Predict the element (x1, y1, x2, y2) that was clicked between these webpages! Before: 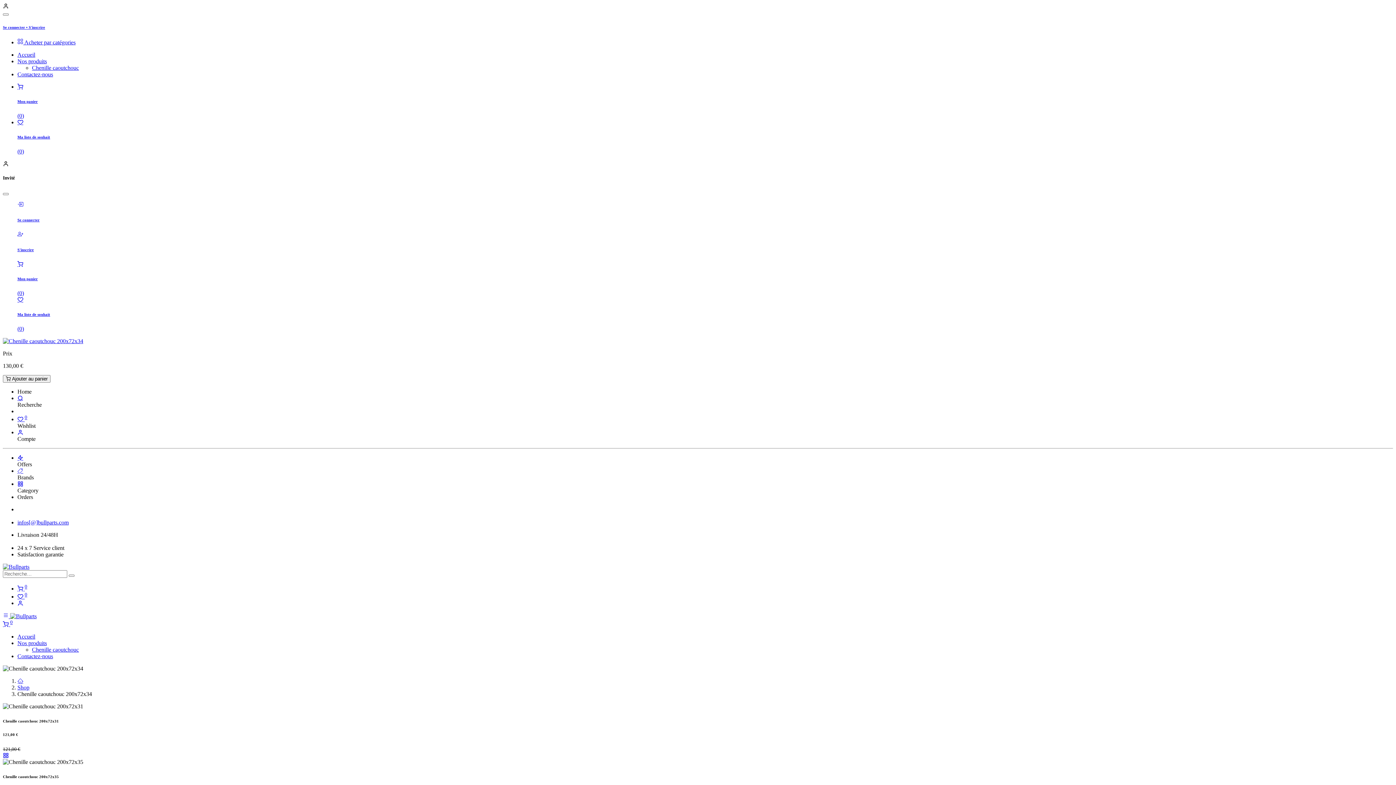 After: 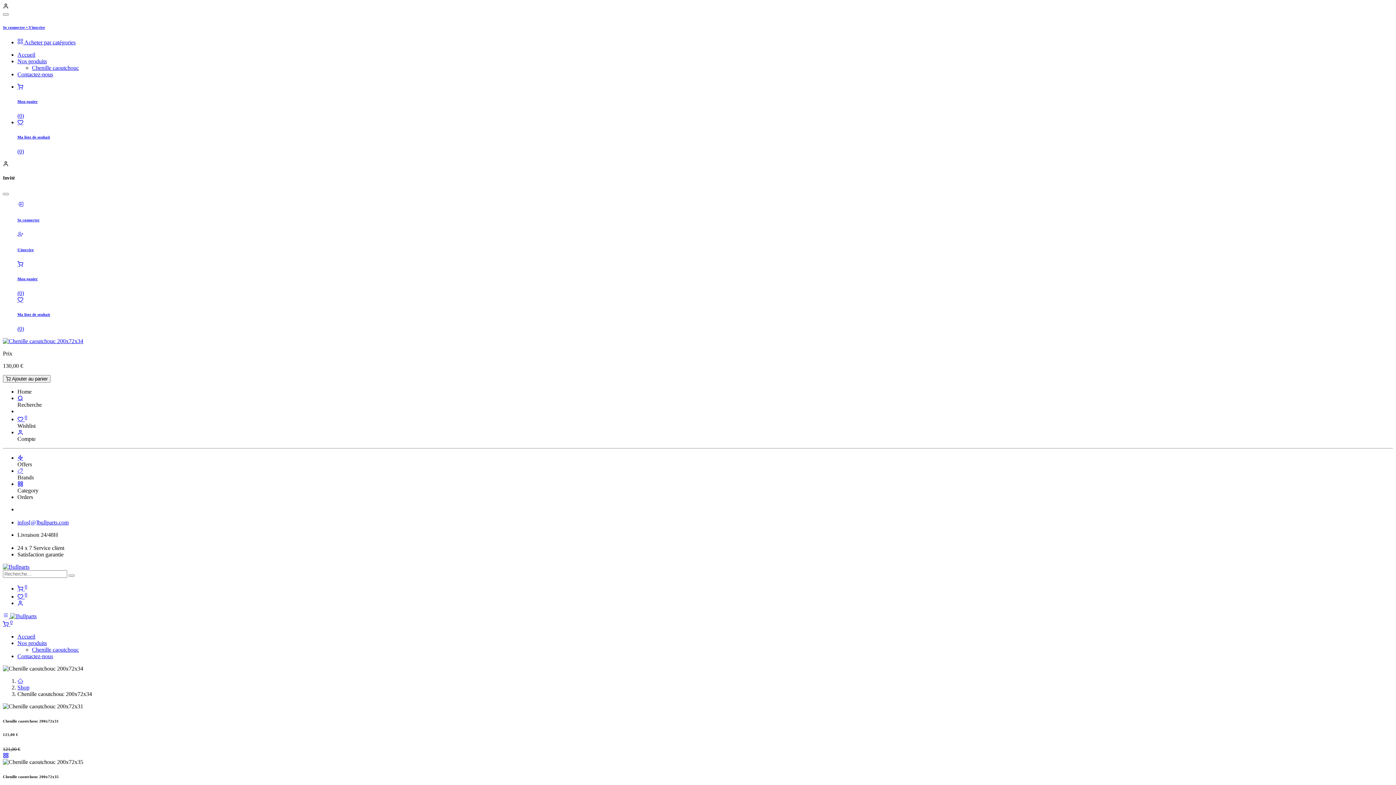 Action: bbox: (2, 338, 83, 344)